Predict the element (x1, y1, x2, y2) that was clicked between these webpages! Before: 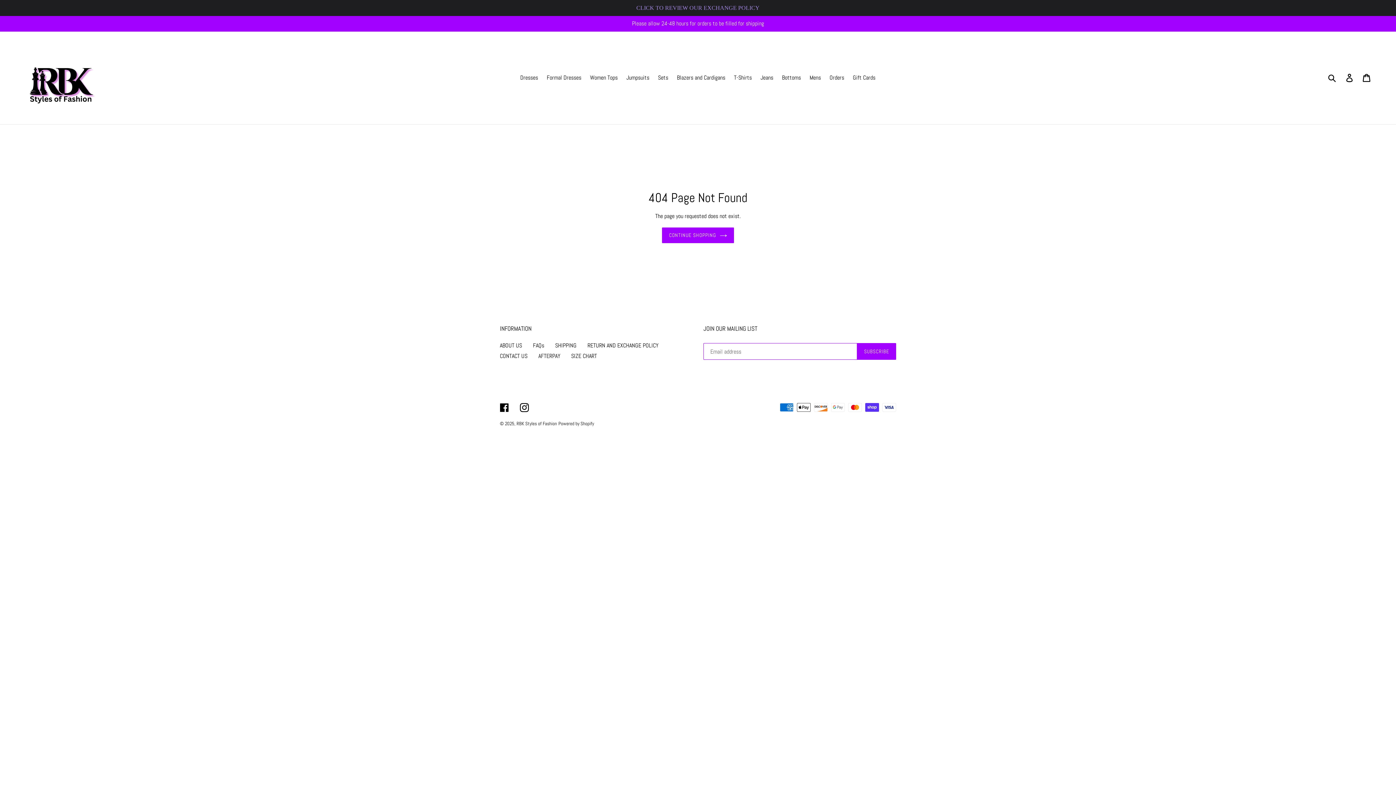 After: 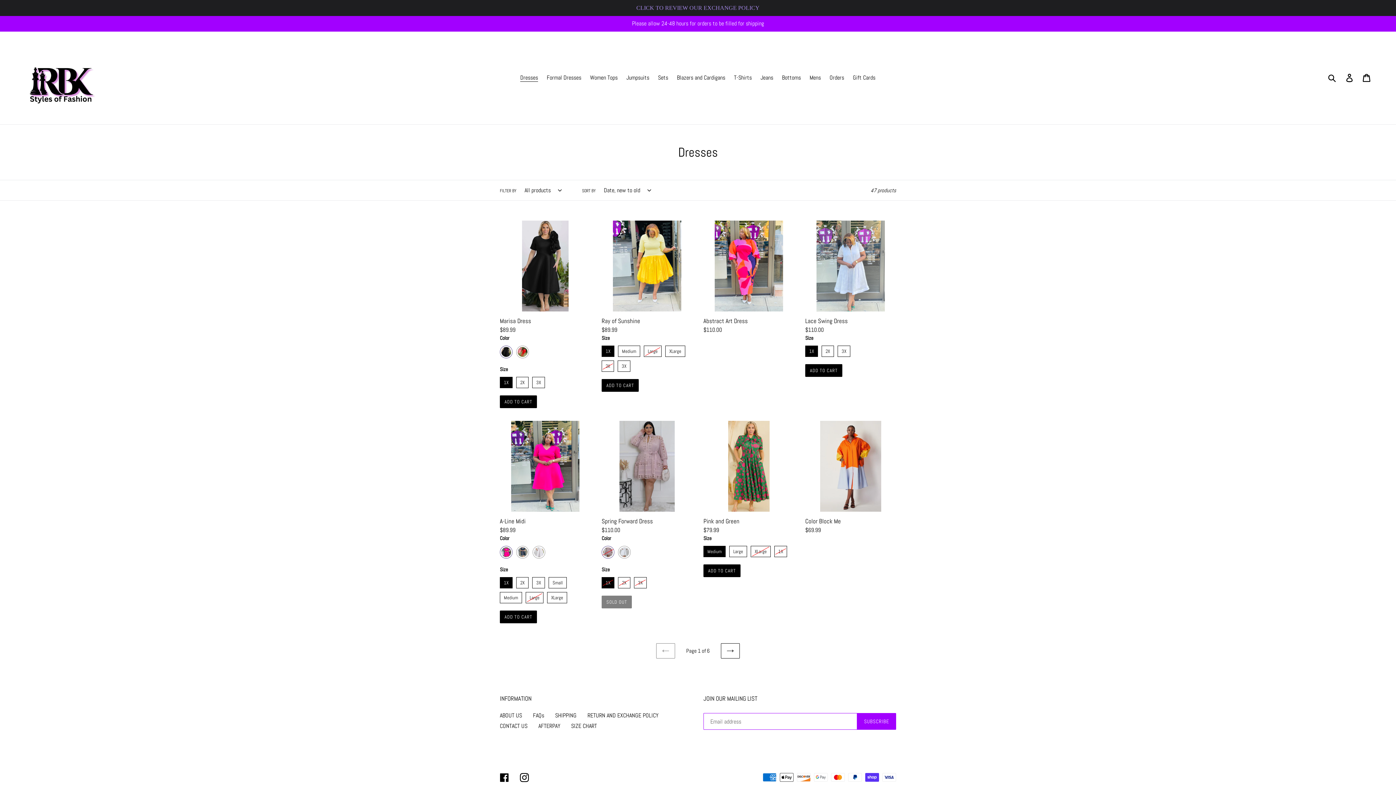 Action: label: Dresses bbox: (516, 72, 541, 83)